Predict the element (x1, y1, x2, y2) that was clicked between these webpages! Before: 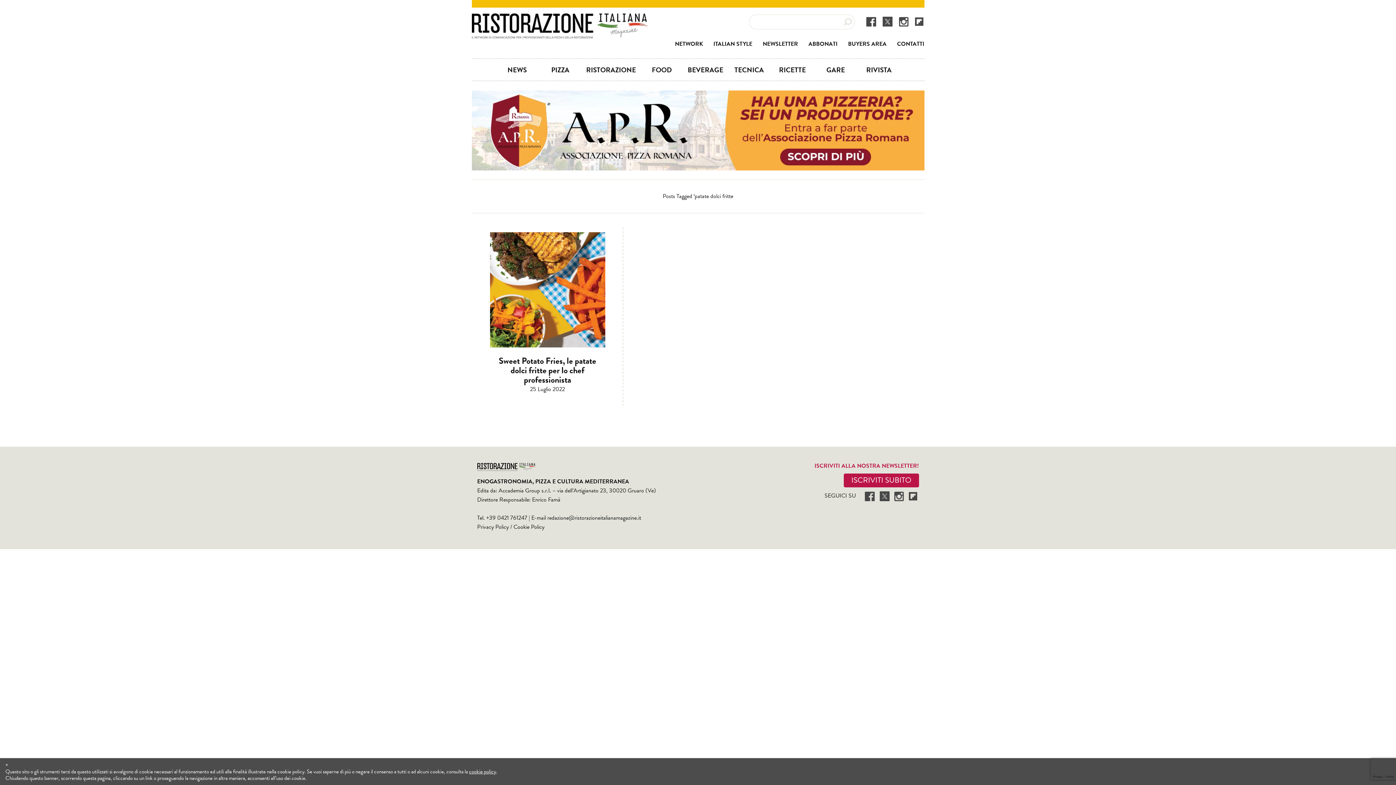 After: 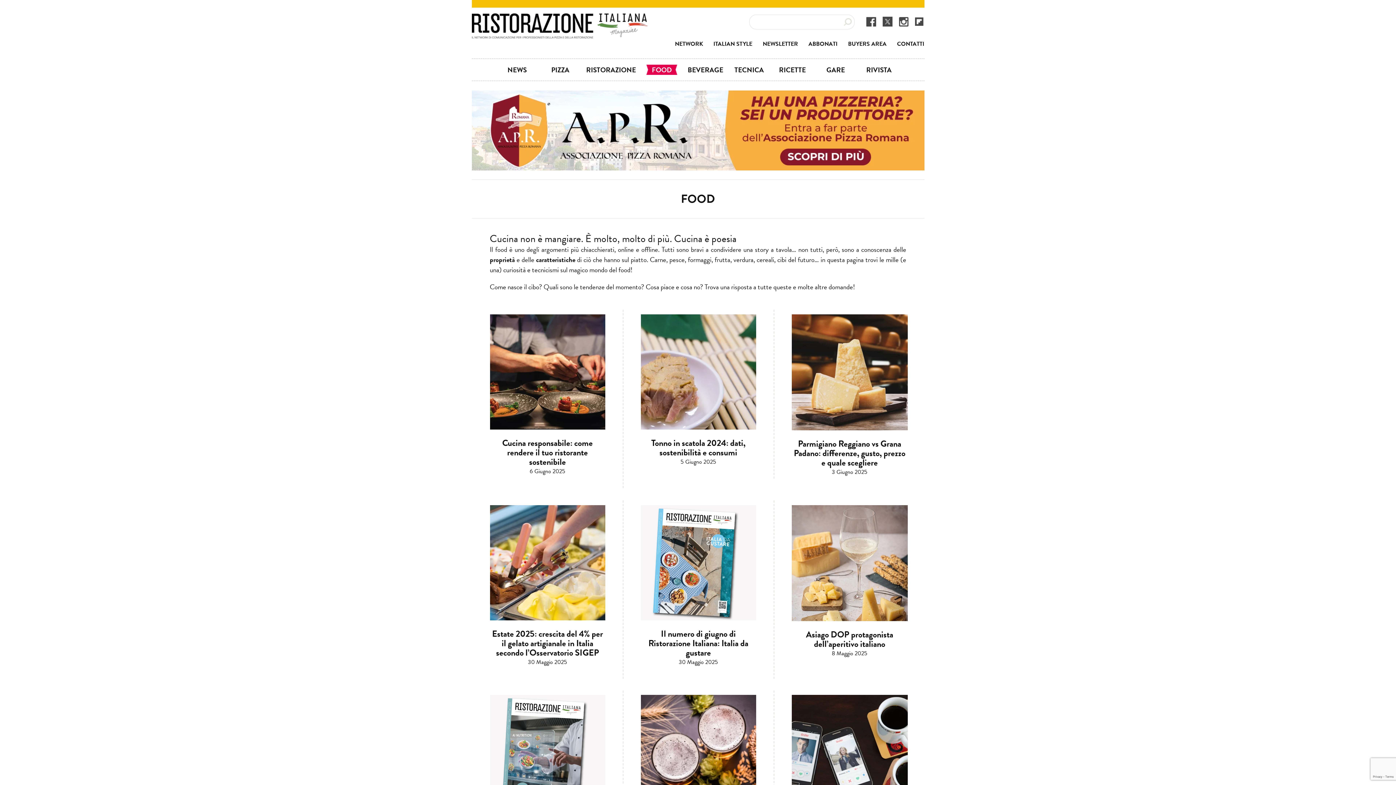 Action: bbox: (648, 64, 675, 74) label: FOOD